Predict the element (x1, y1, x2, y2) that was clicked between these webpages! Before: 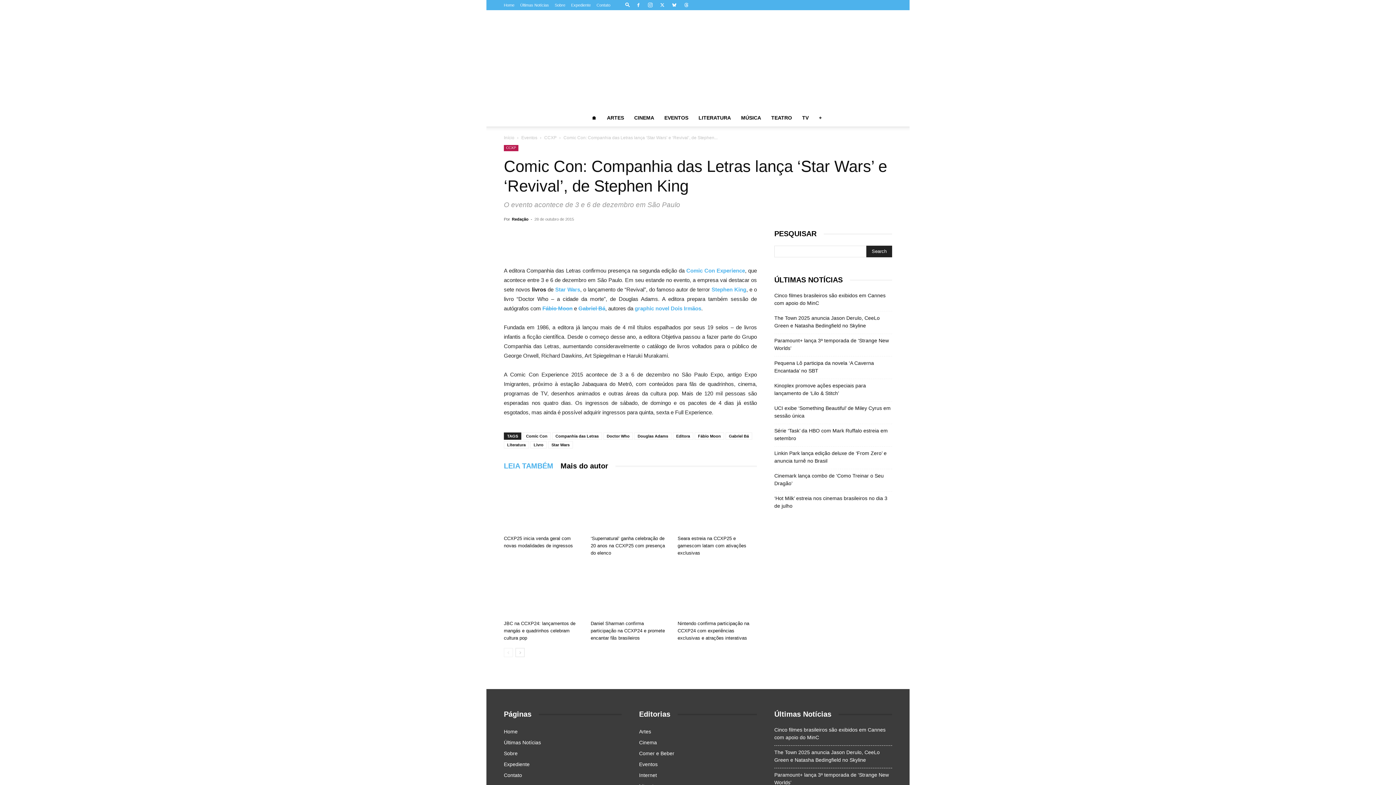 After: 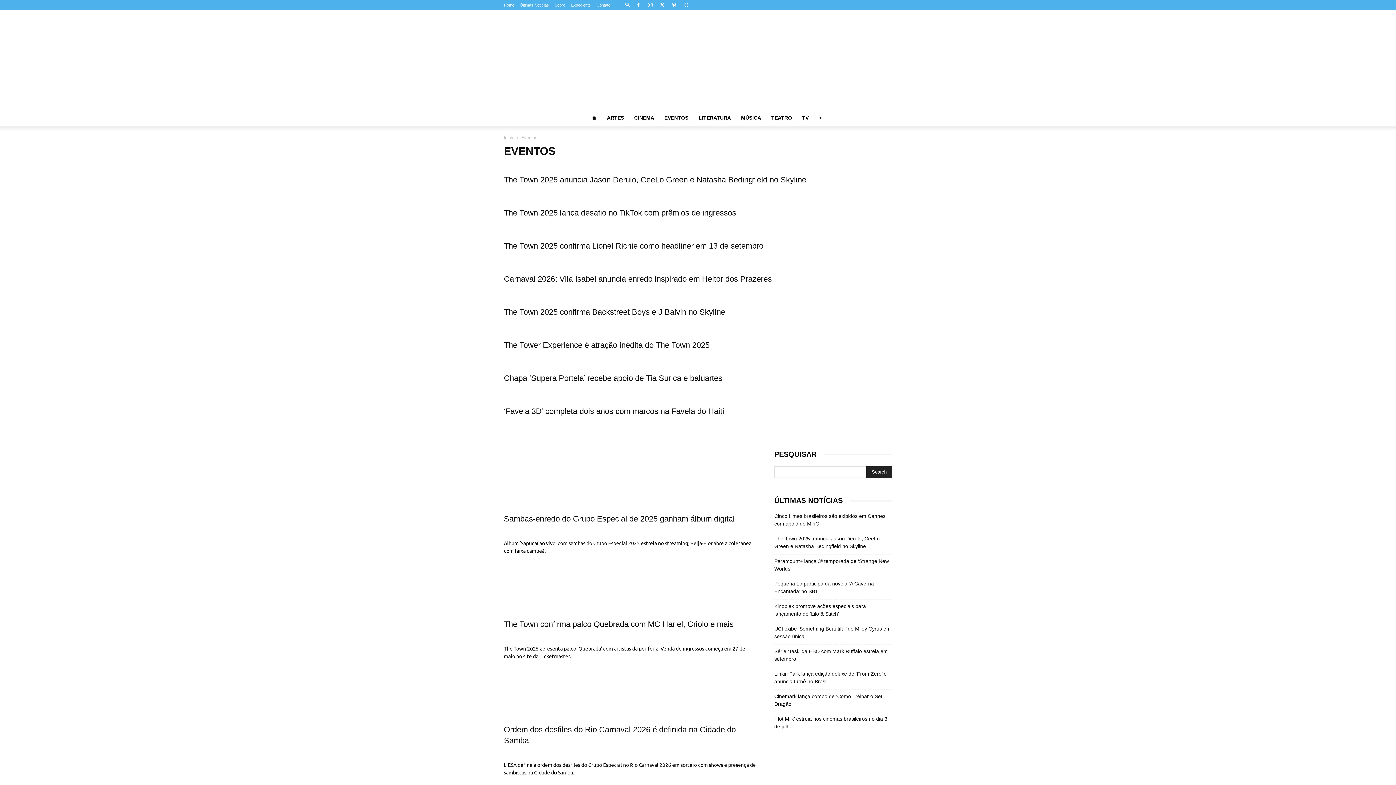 Action: label: Eventos bbox: (521, 135, 537, 140)